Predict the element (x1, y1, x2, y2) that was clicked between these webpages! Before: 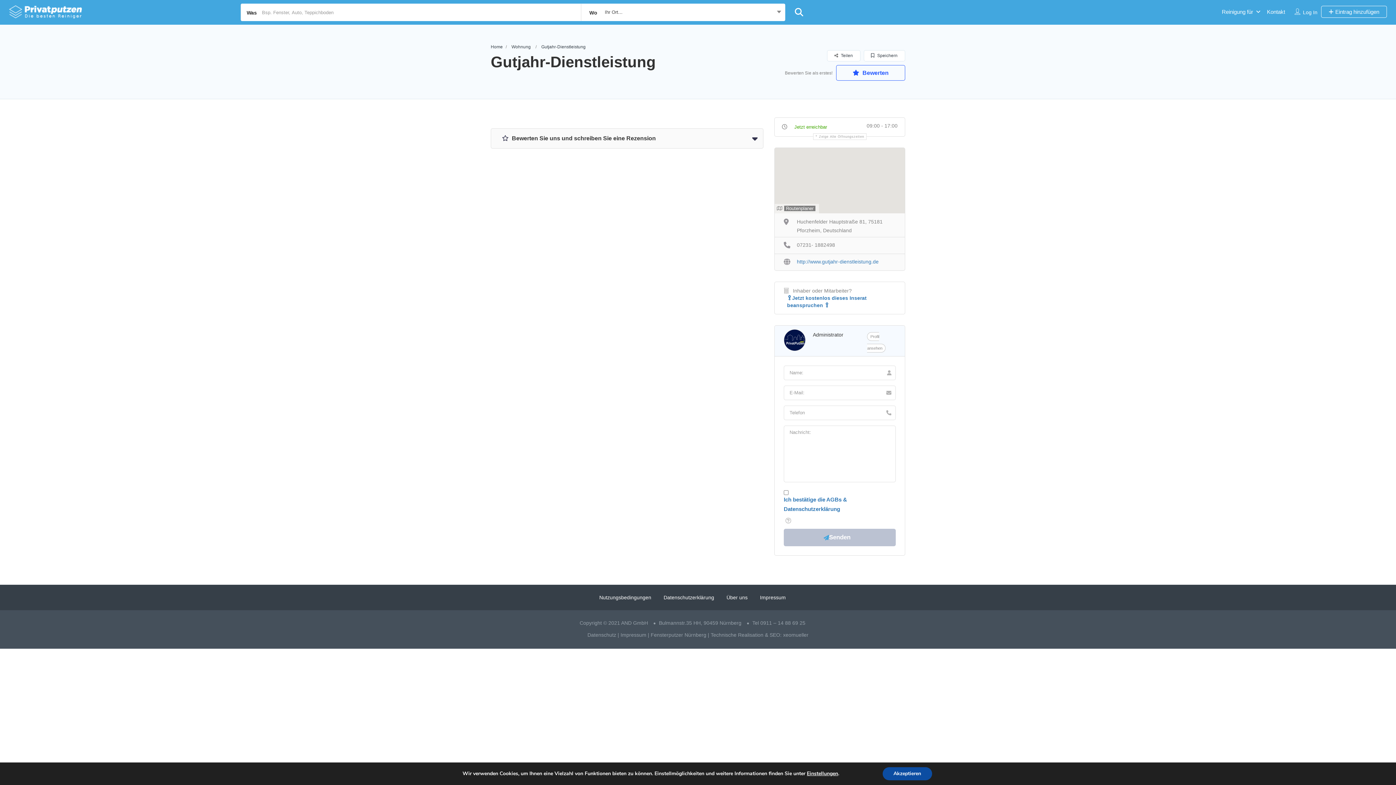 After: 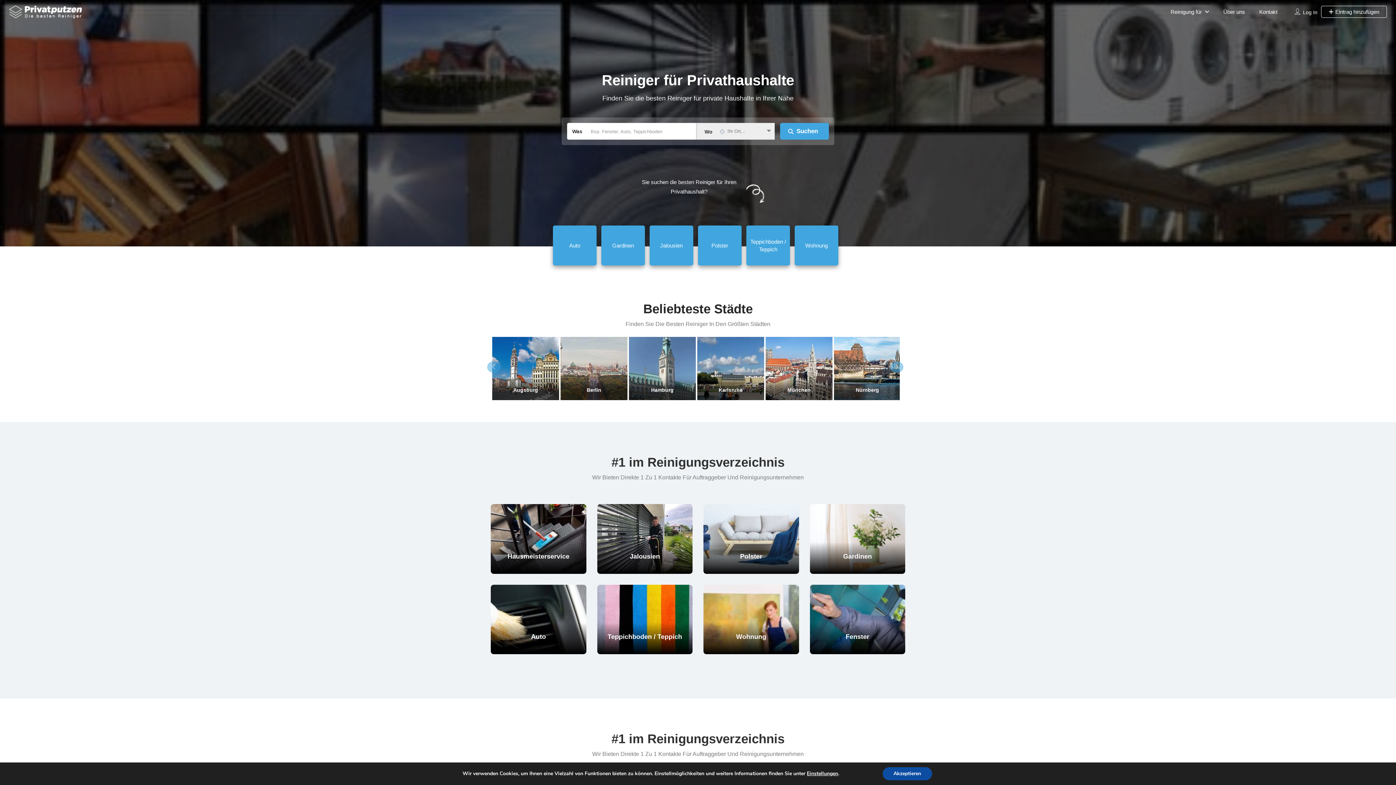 Action: bbox: (9, 8, 82, 14)